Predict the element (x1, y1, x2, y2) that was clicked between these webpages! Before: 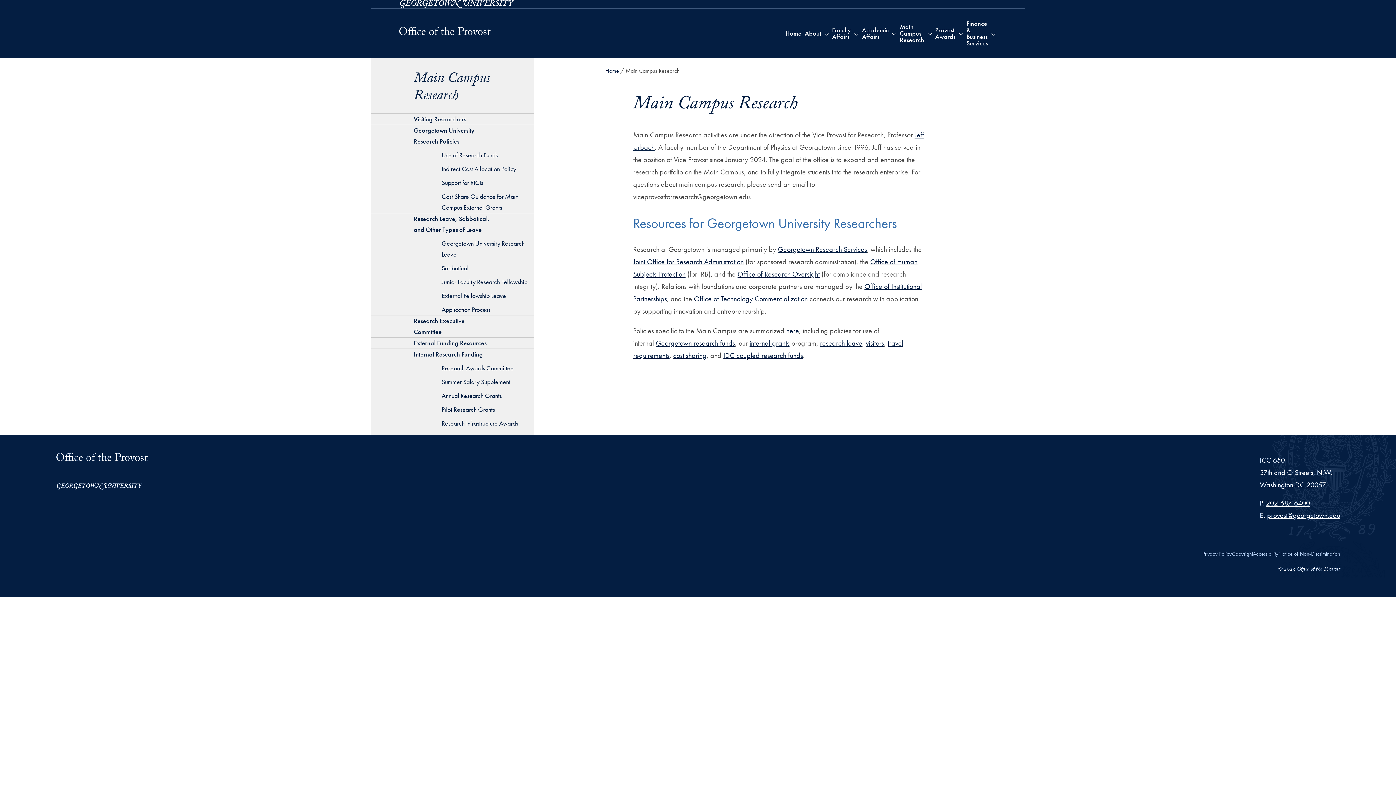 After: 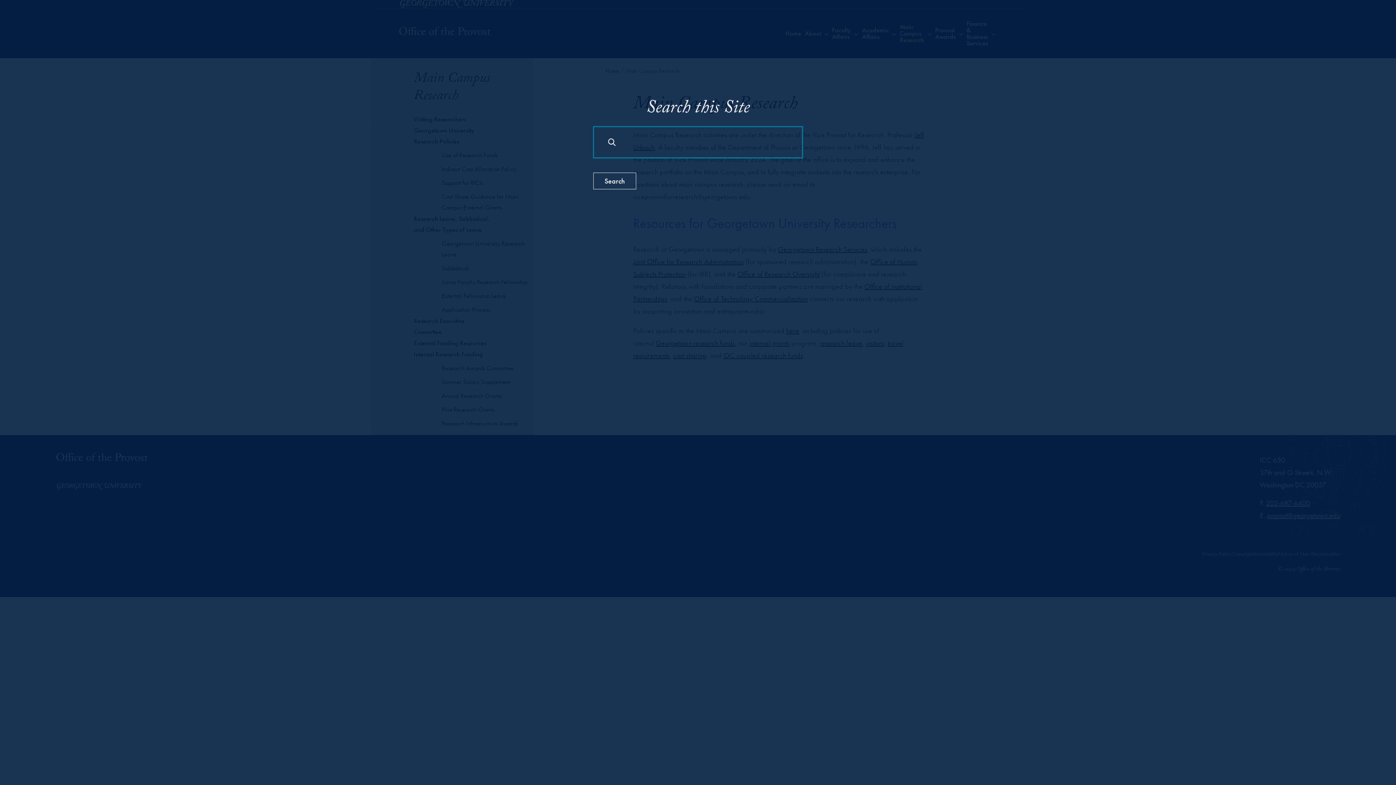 Action: label: Open Search Form bbox: (982, 0, 997, 7)